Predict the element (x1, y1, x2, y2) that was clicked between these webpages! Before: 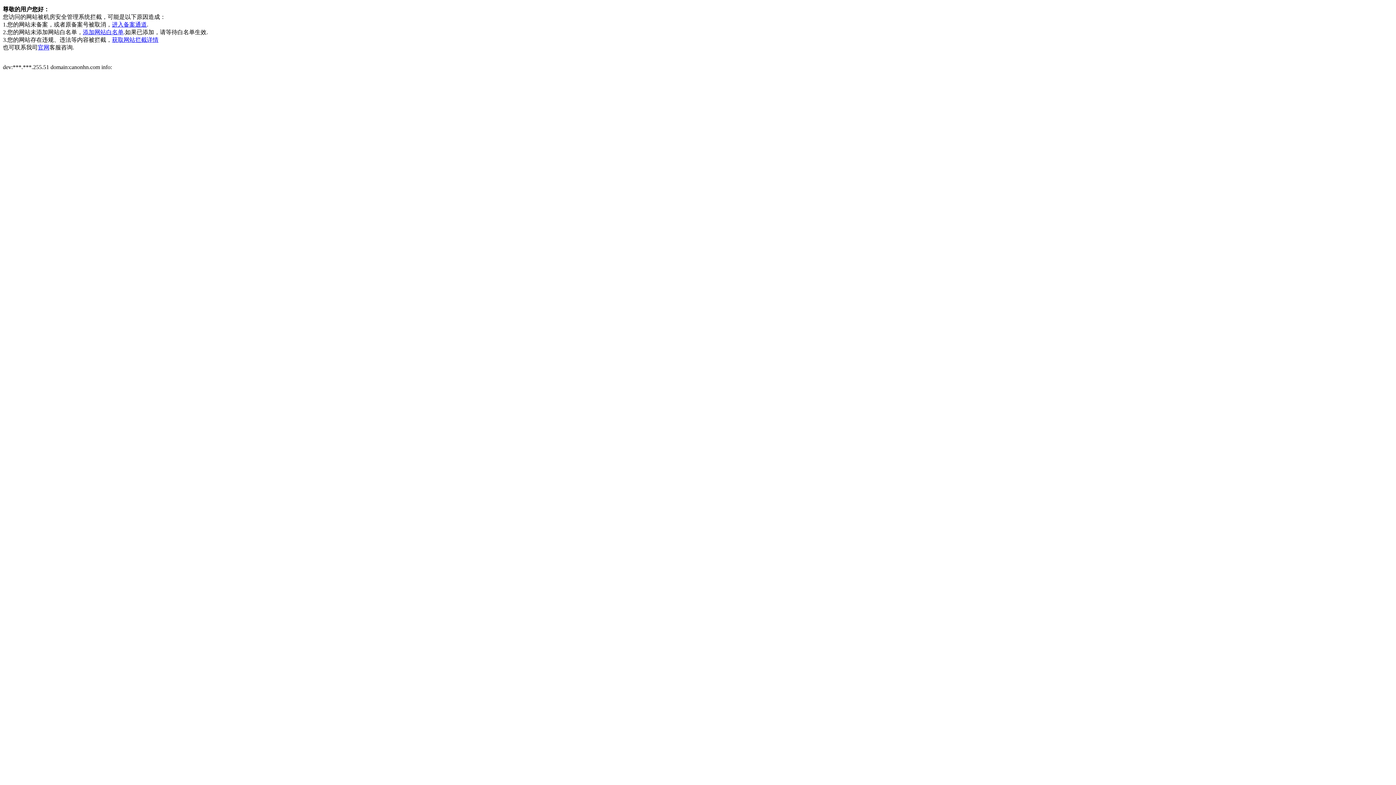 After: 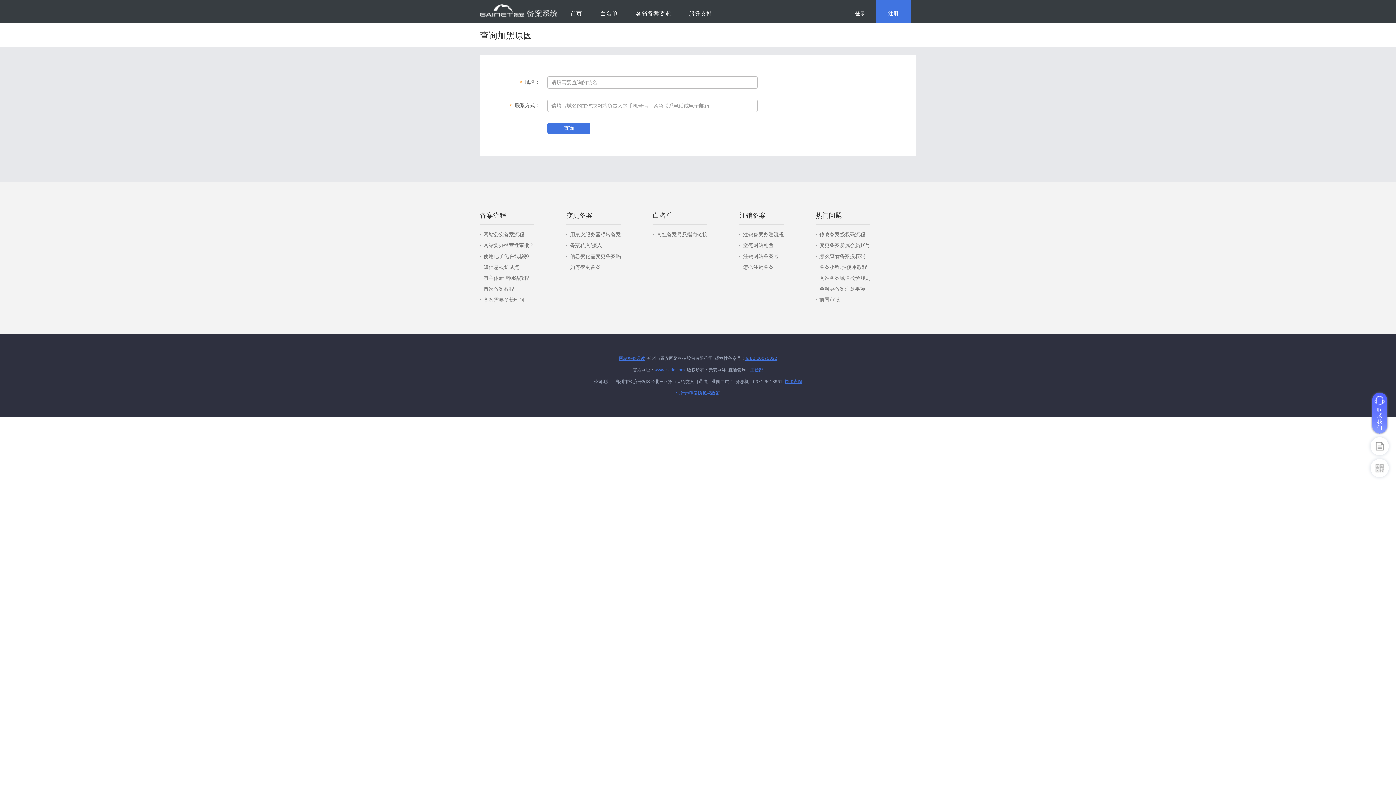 Action: label: 获取网站拦截详情 bbox: (112, 36, 158, 42)